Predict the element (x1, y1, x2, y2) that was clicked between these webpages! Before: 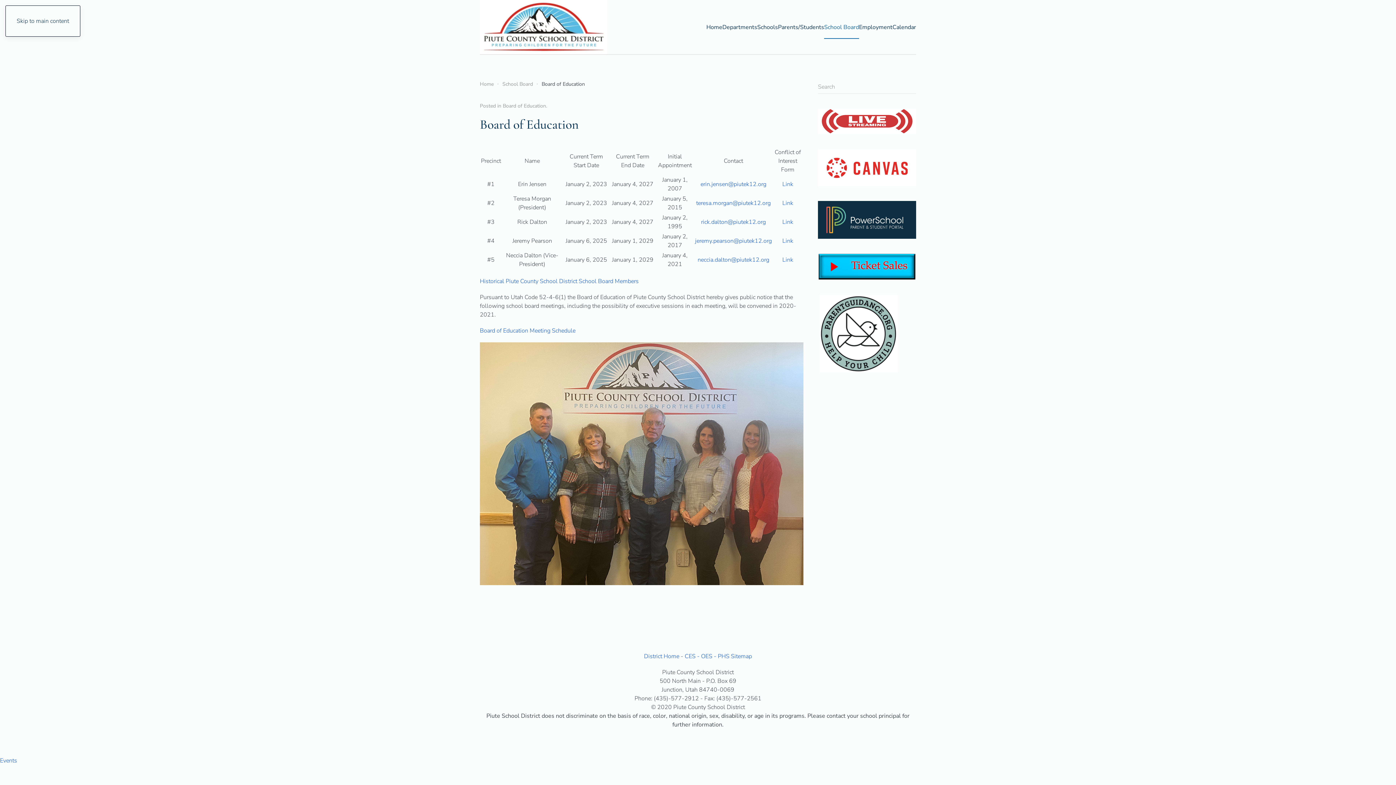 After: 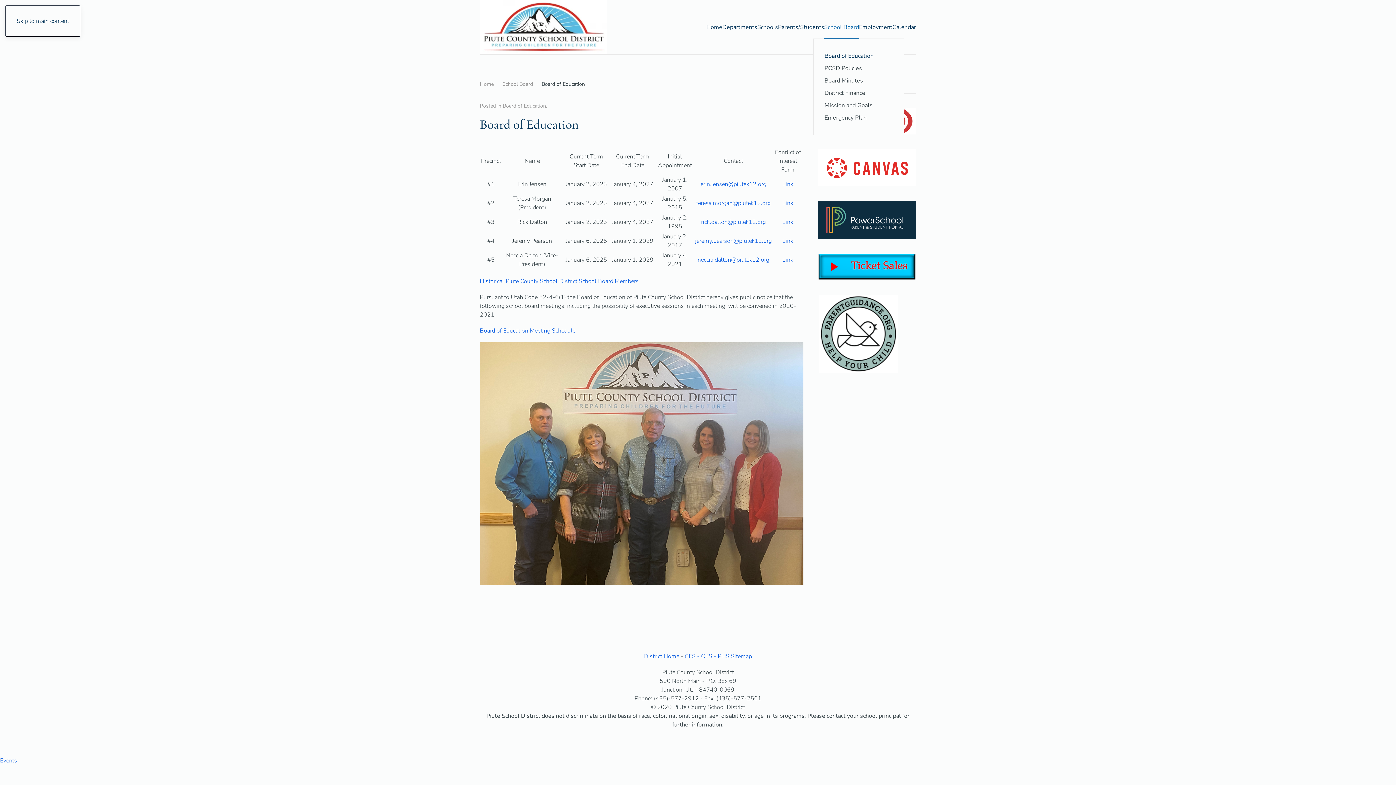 Action: bbox: (824, 16, 859, 38) label: School Board